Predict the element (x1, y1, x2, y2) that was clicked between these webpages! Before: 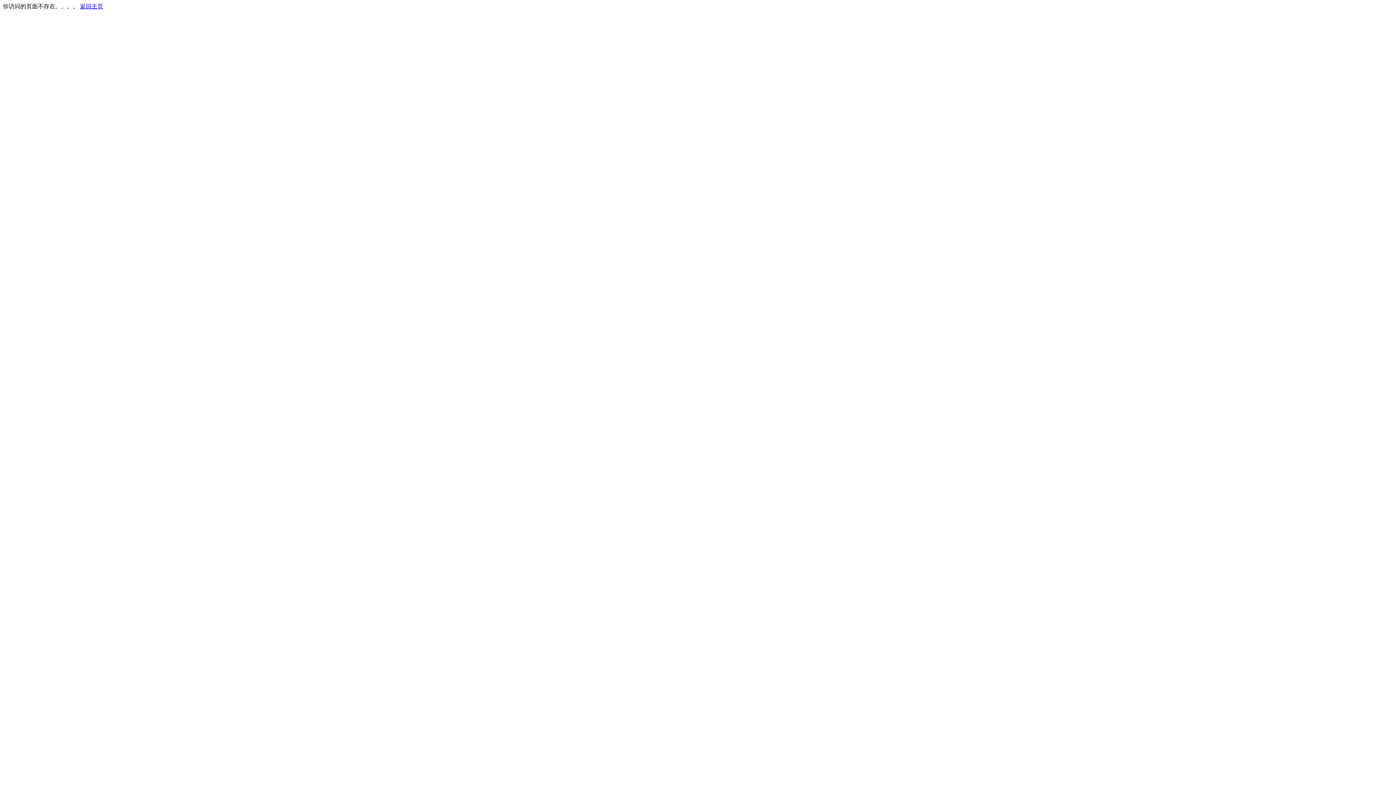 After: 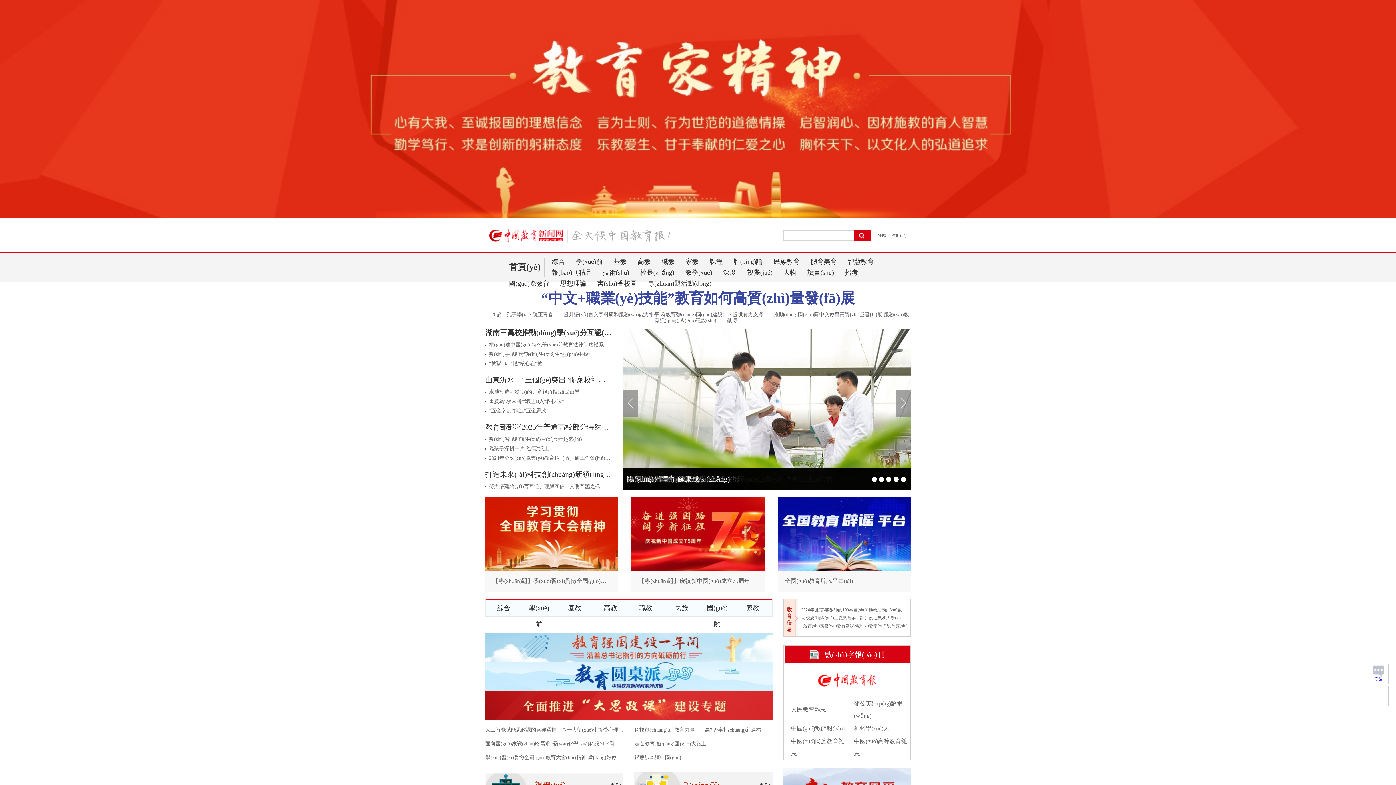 Action: label: 返回主页 bbox: (80, 3, 103, 9)